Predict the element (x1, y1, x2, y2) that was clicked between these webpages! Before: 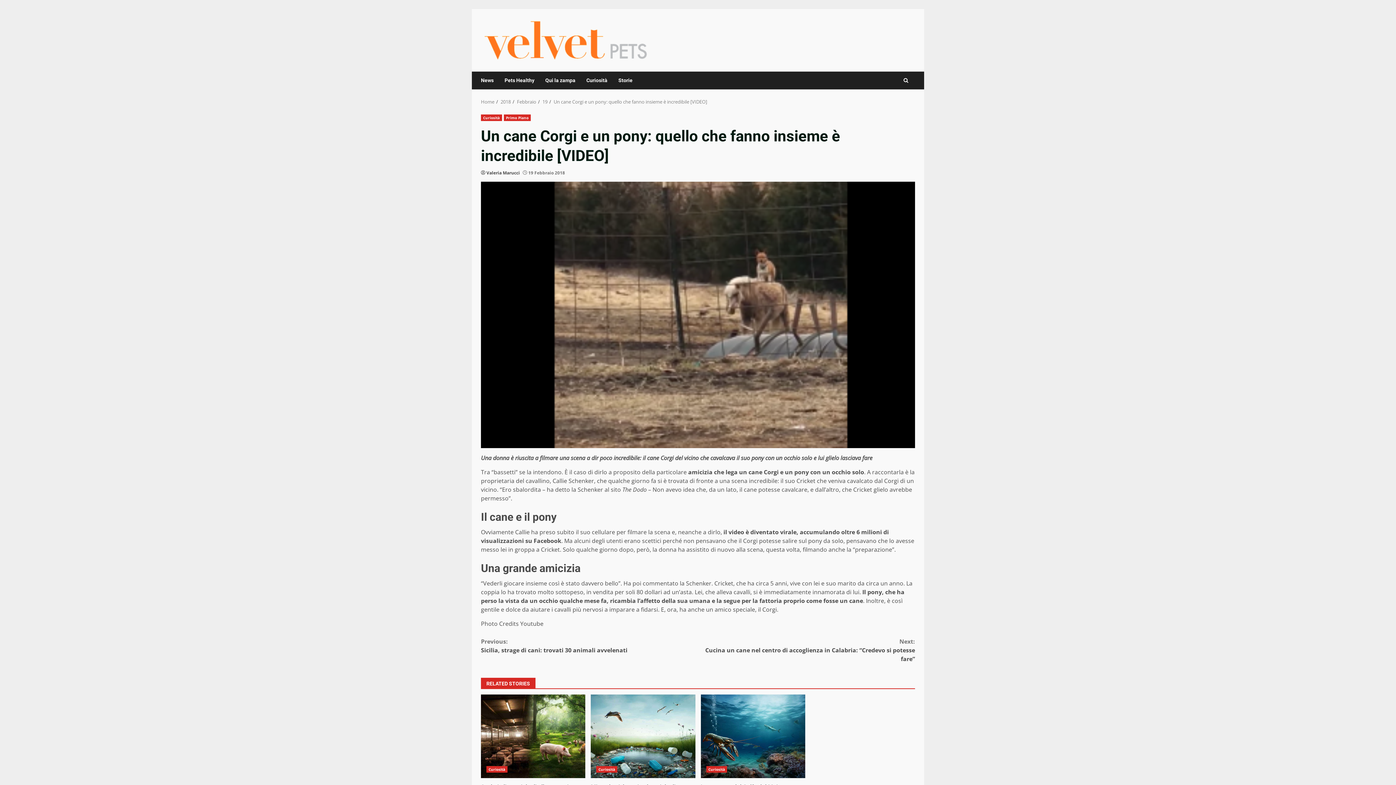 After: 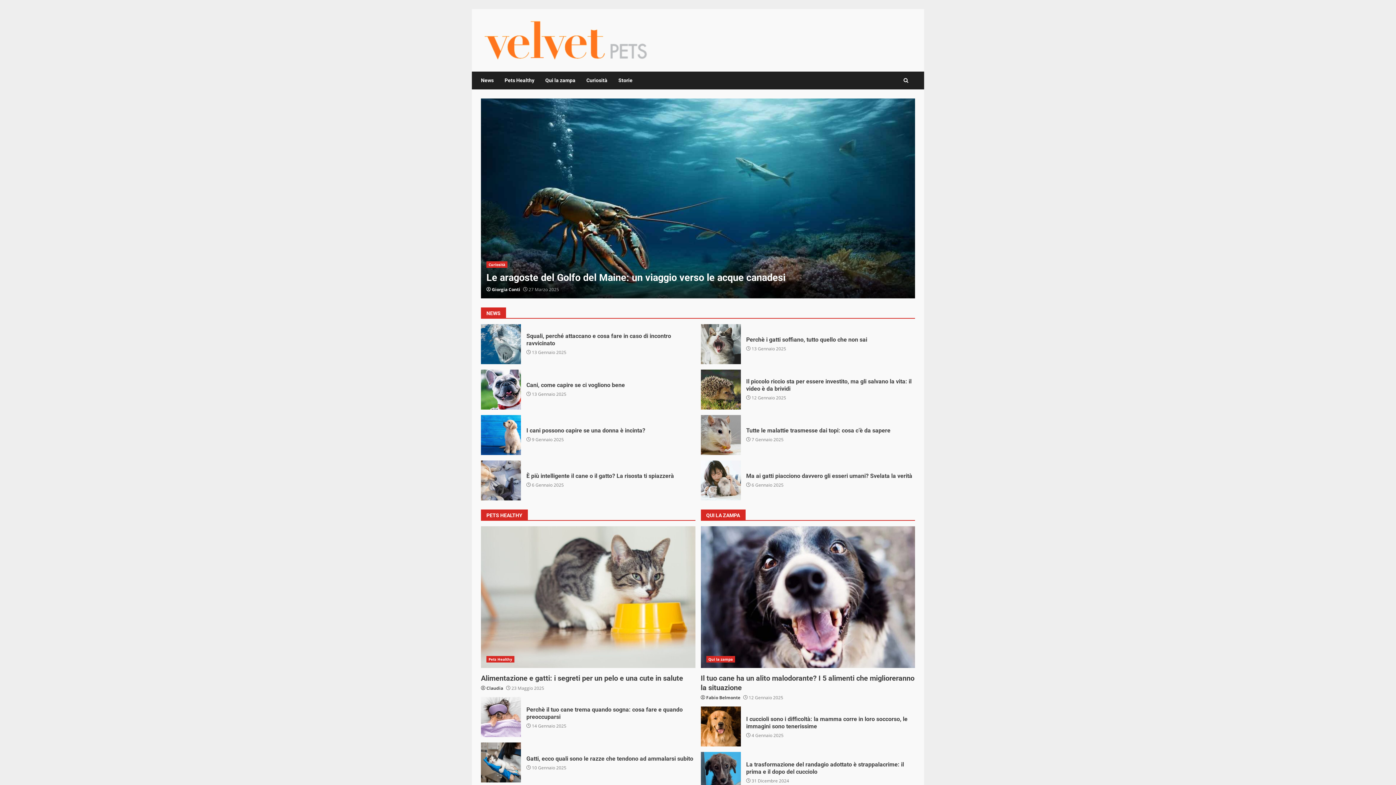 Action: bbox: (481, 98, 494, 104) label: Home